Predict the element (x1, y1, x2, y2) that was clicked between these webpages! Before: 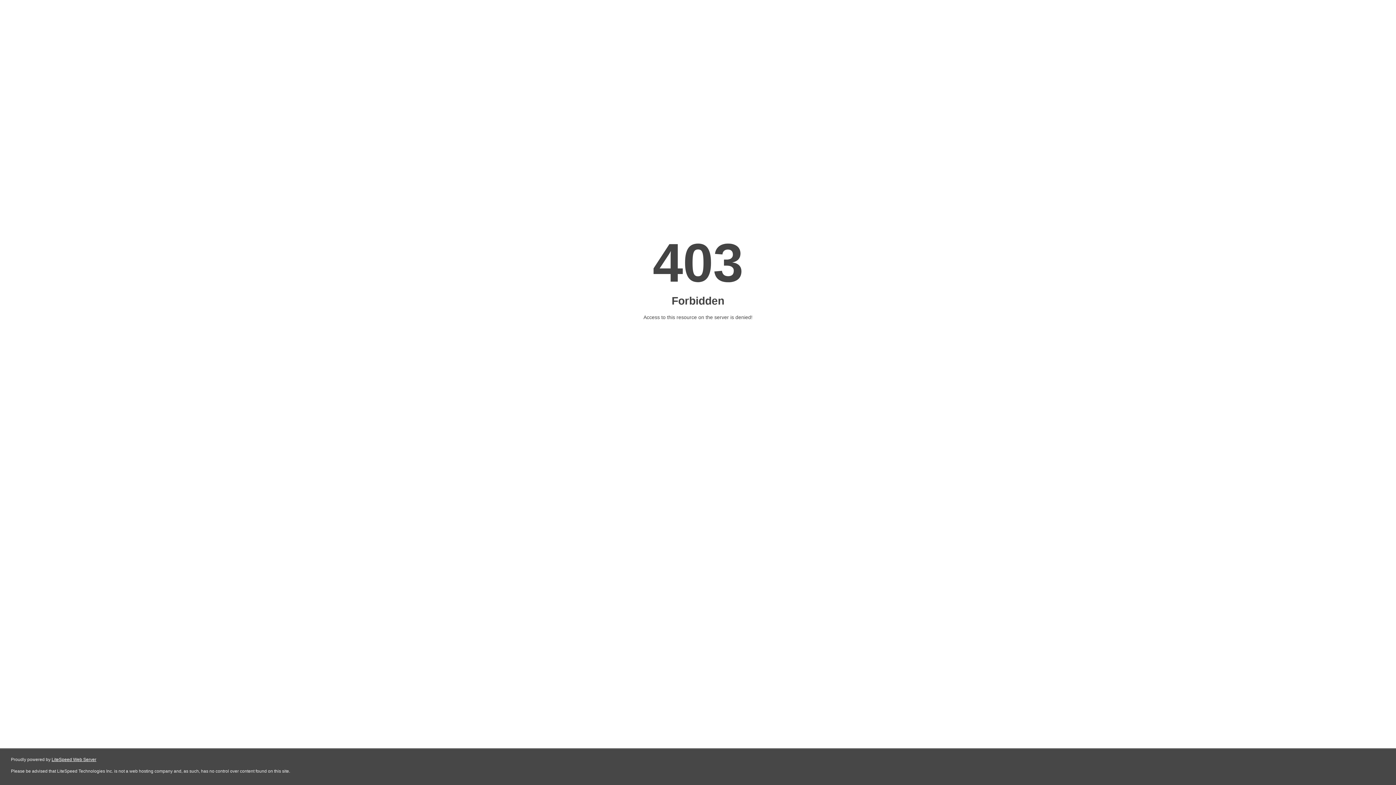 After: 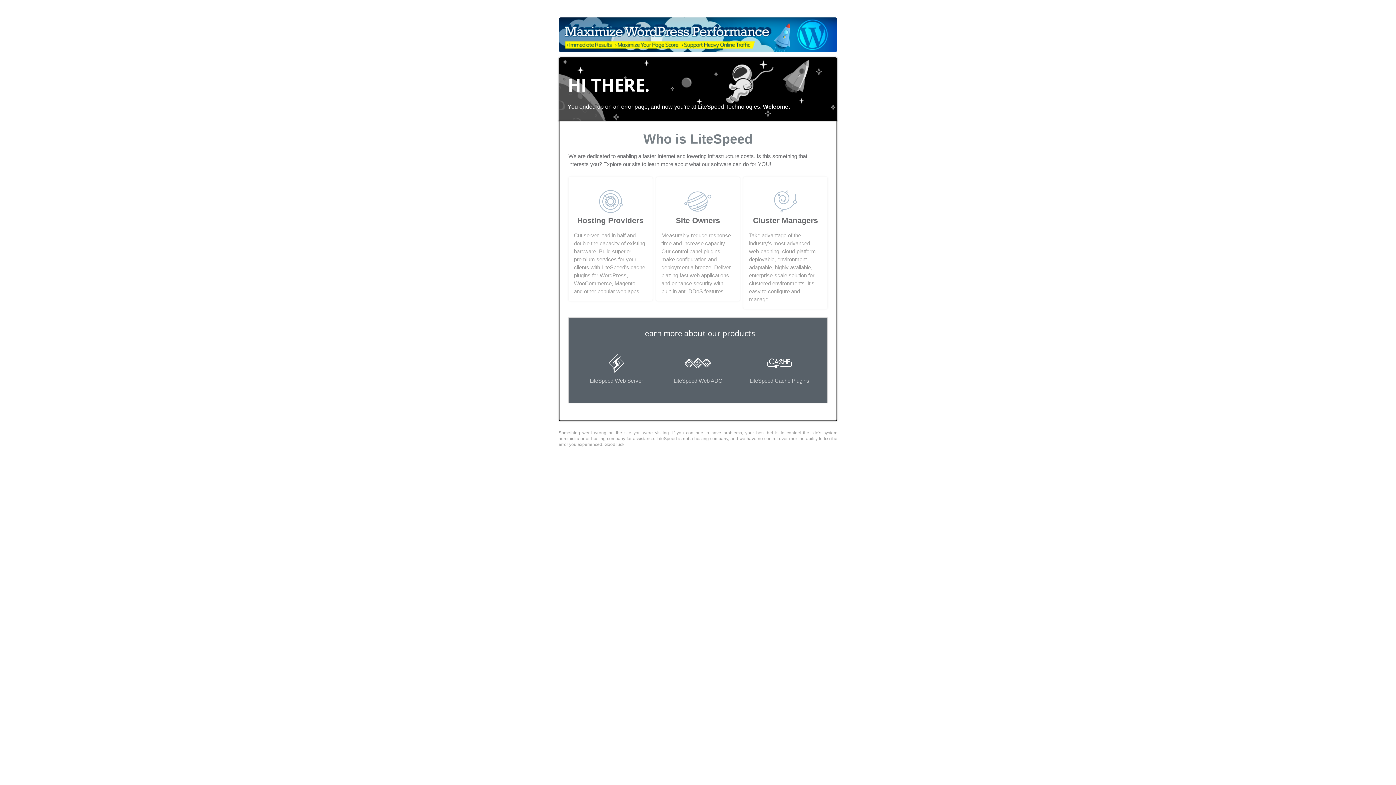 Action: bbox: (51, 757, 96, 762) label: LiteSpeed Web Server